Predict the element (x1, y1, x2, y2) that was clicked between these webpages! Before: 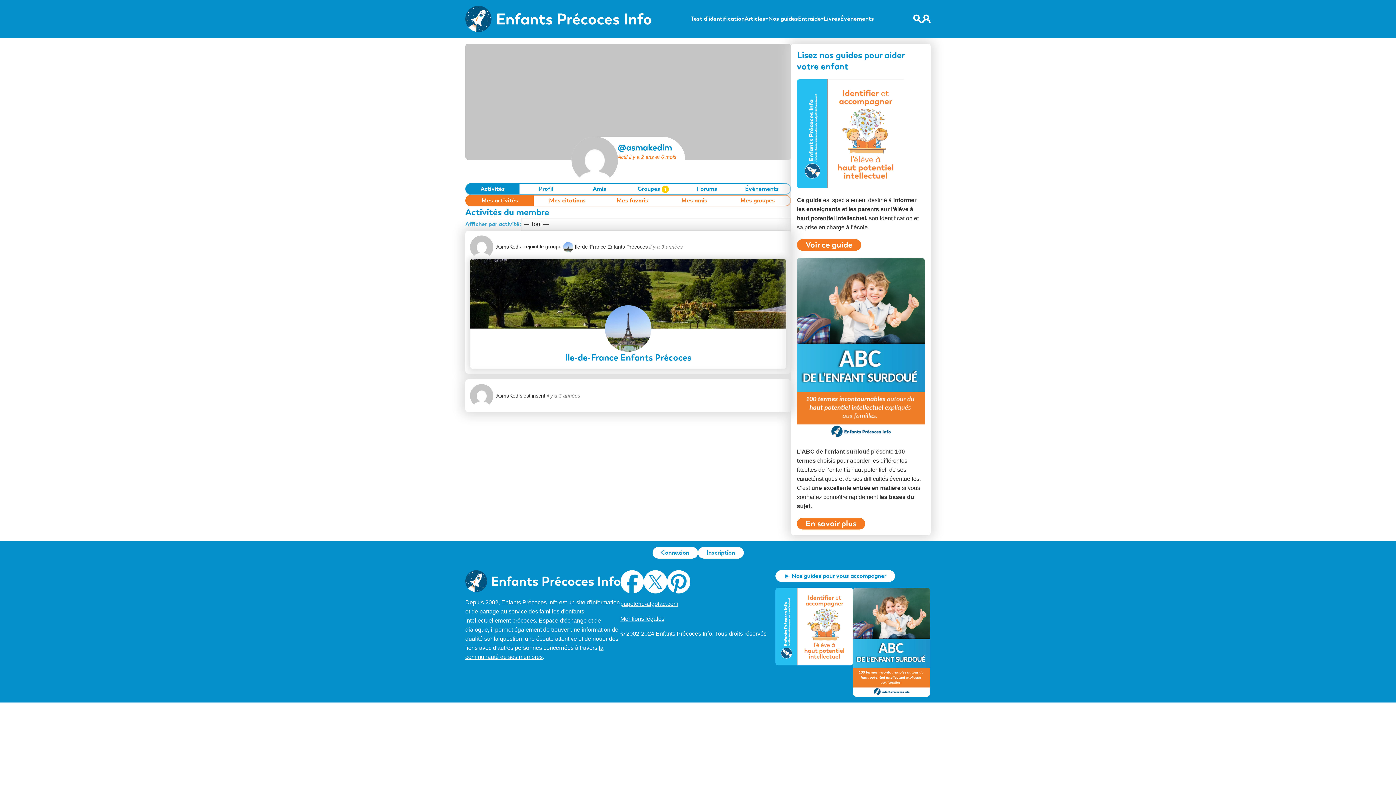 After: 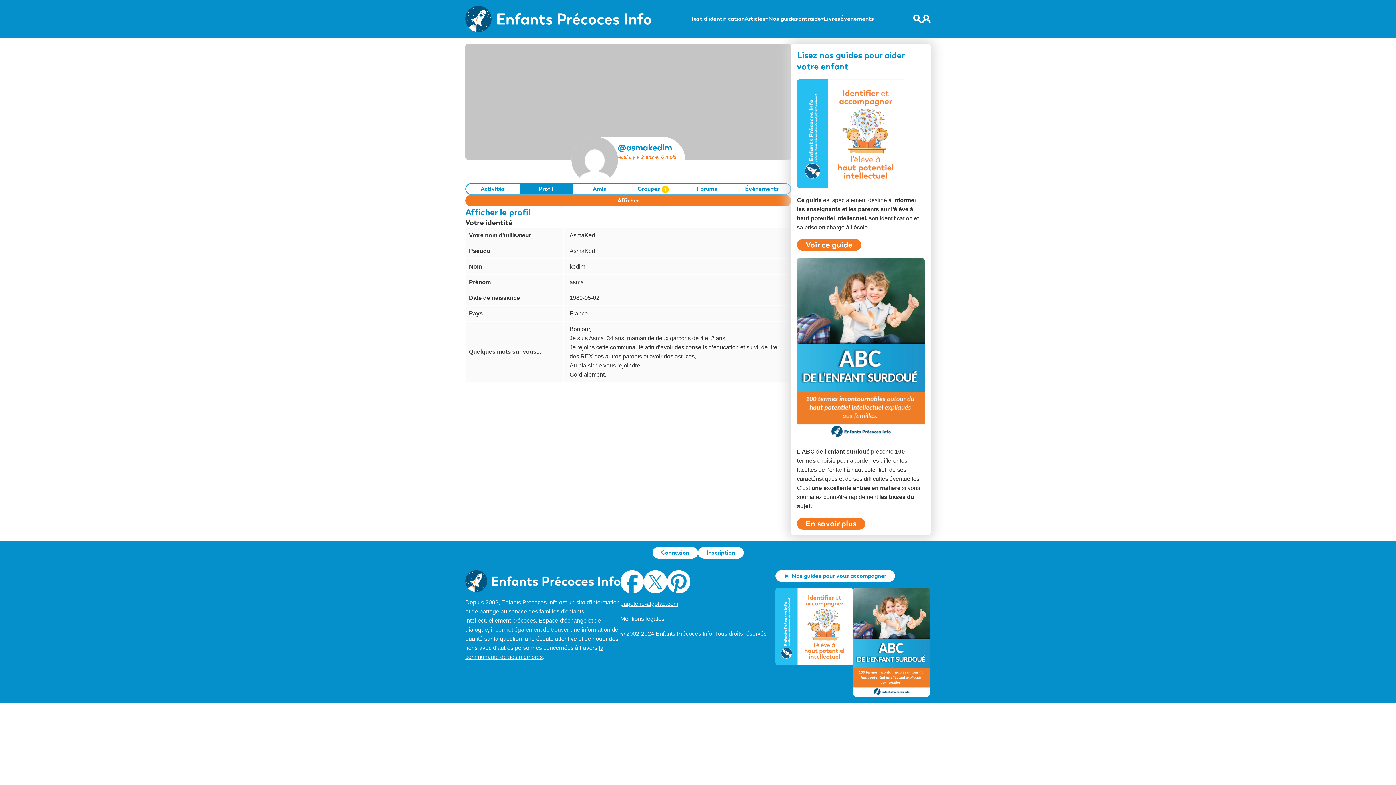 Action: bbox: (519, 184, 572, 194) label: Profil